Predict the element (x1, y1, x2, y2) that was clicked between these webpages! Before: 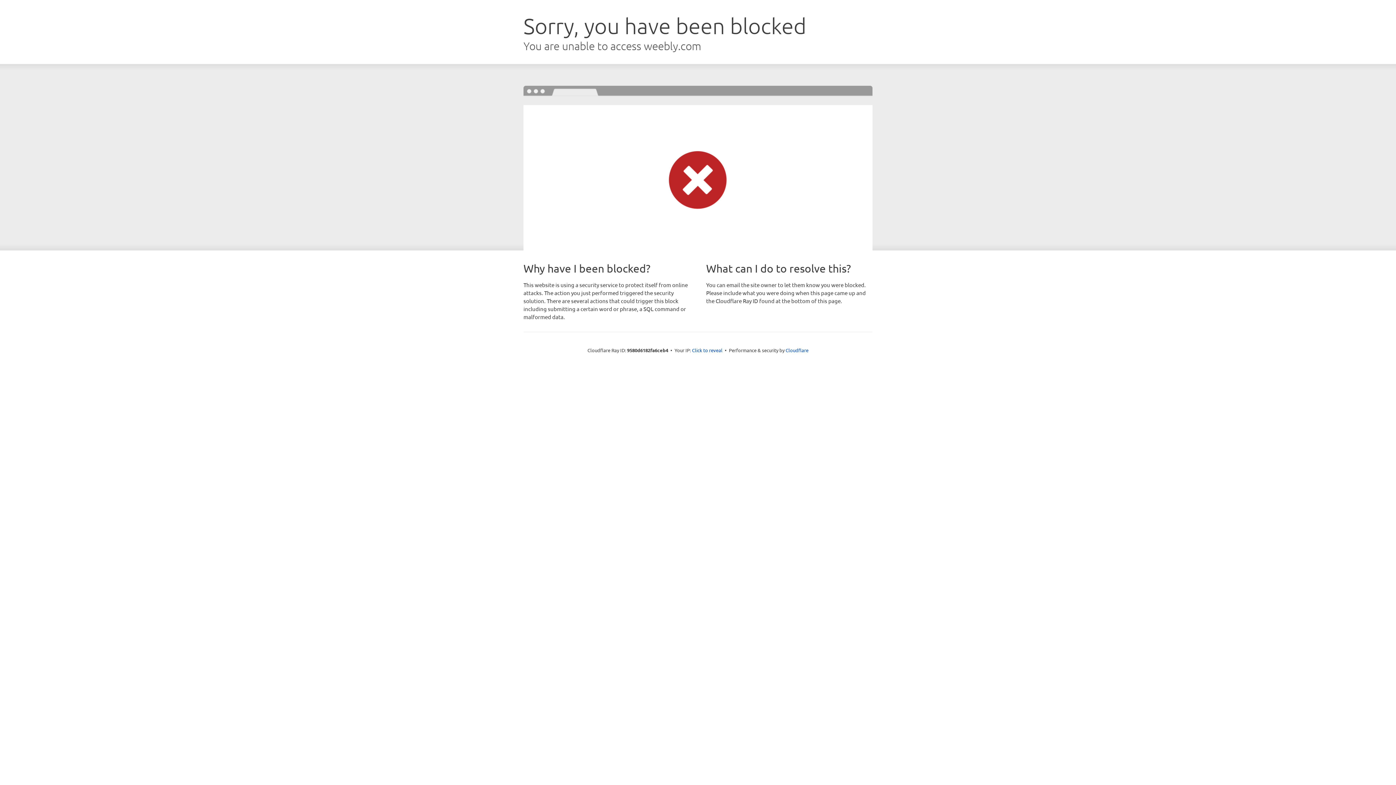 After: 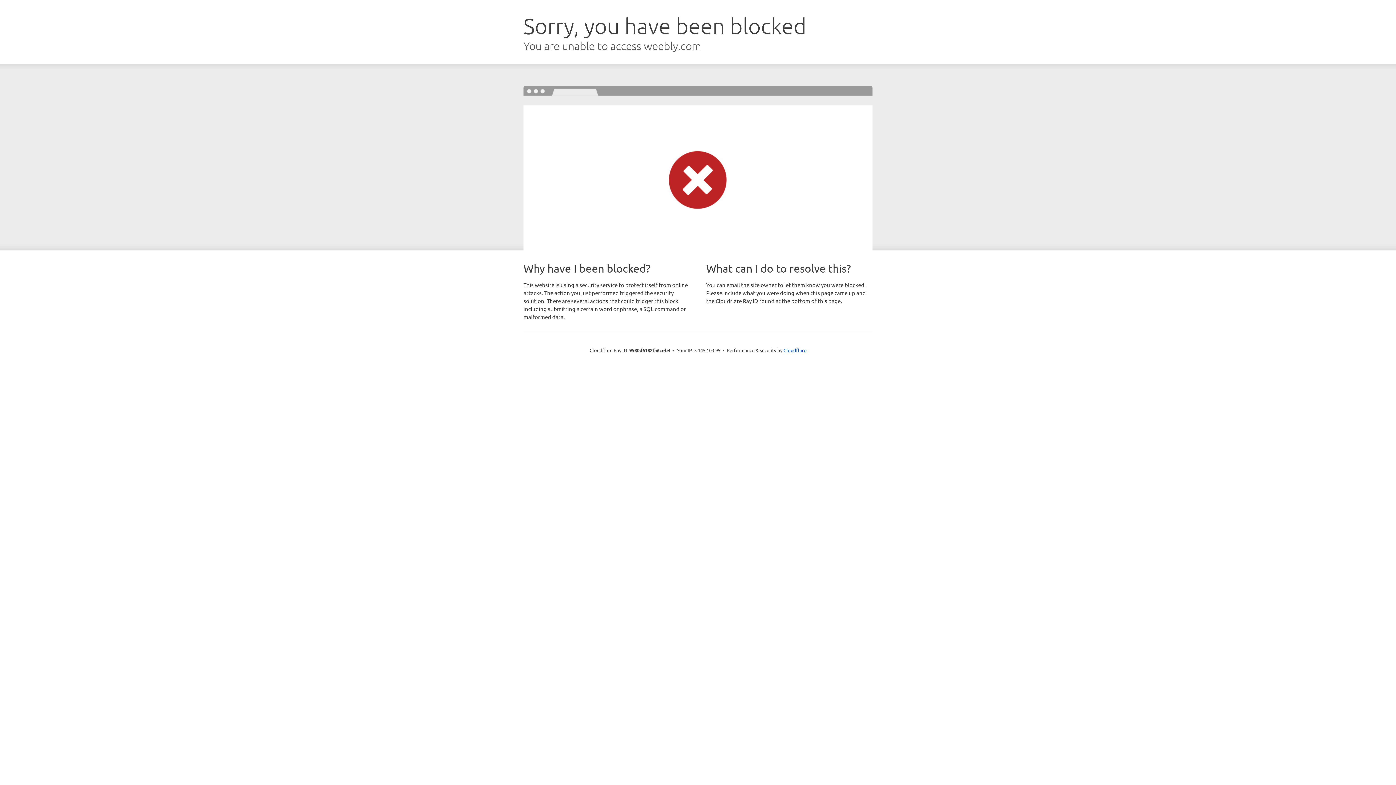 Action: label: Click to reveal bbox: (692, 346, 722, 353)